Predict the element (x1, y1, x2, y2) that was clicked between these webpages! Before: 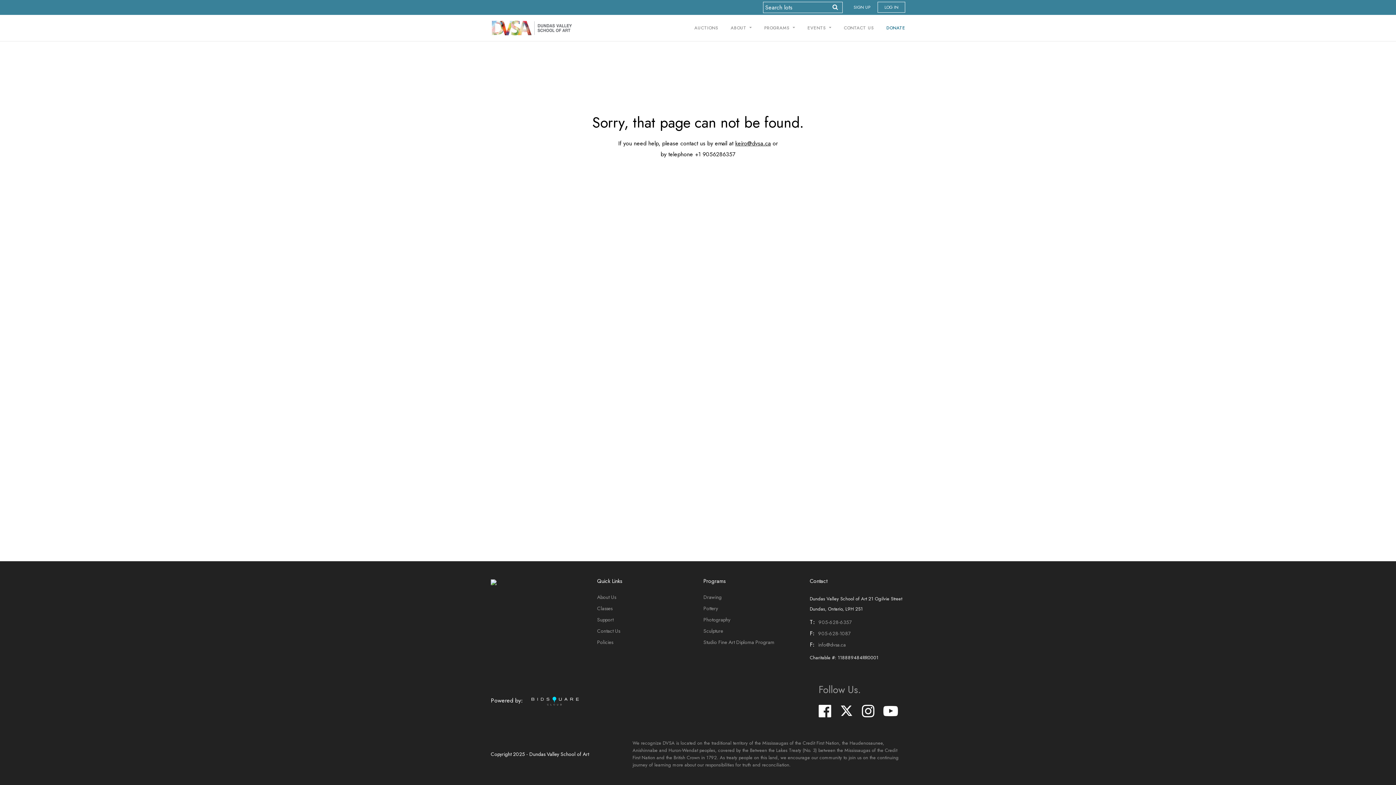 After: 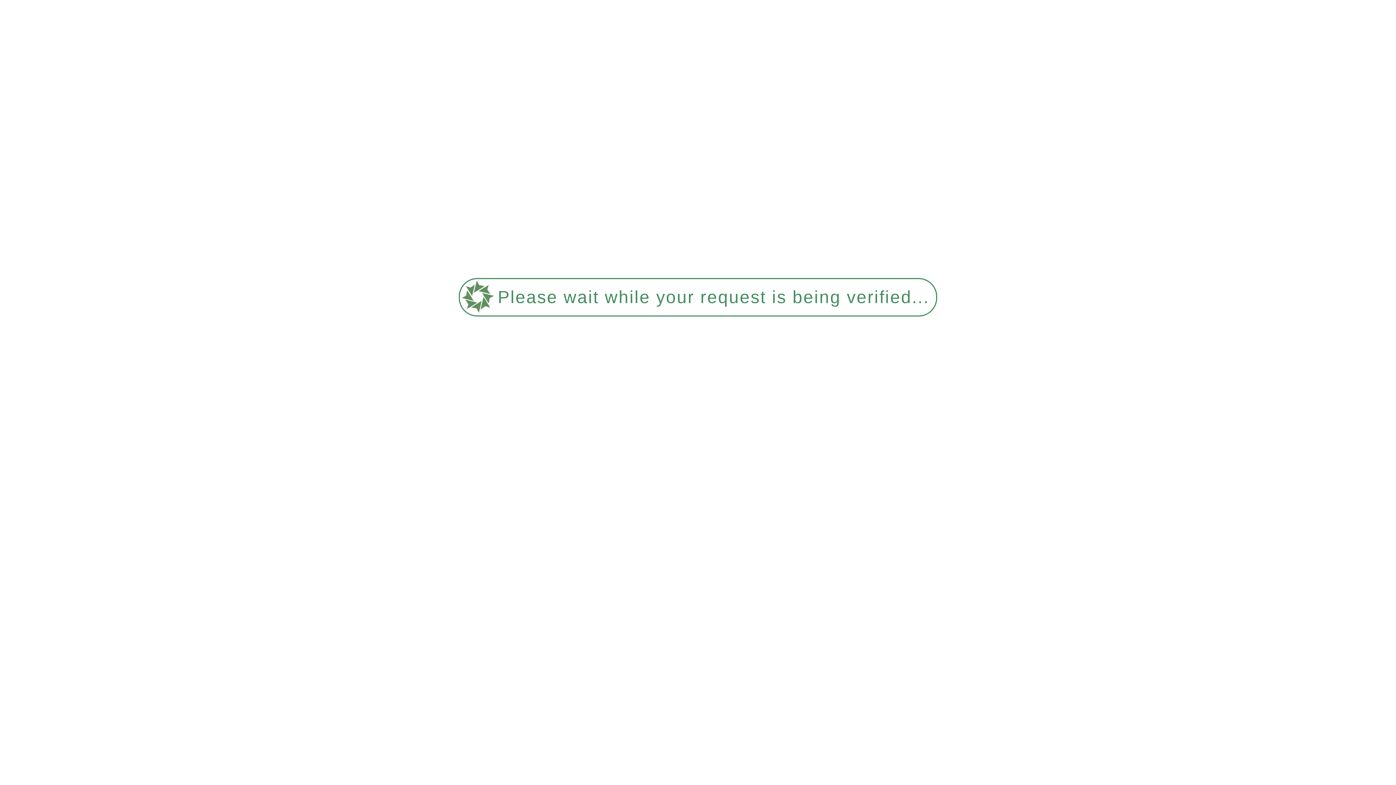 Action: bbox: (597, 638, 613, 646) label: Policies